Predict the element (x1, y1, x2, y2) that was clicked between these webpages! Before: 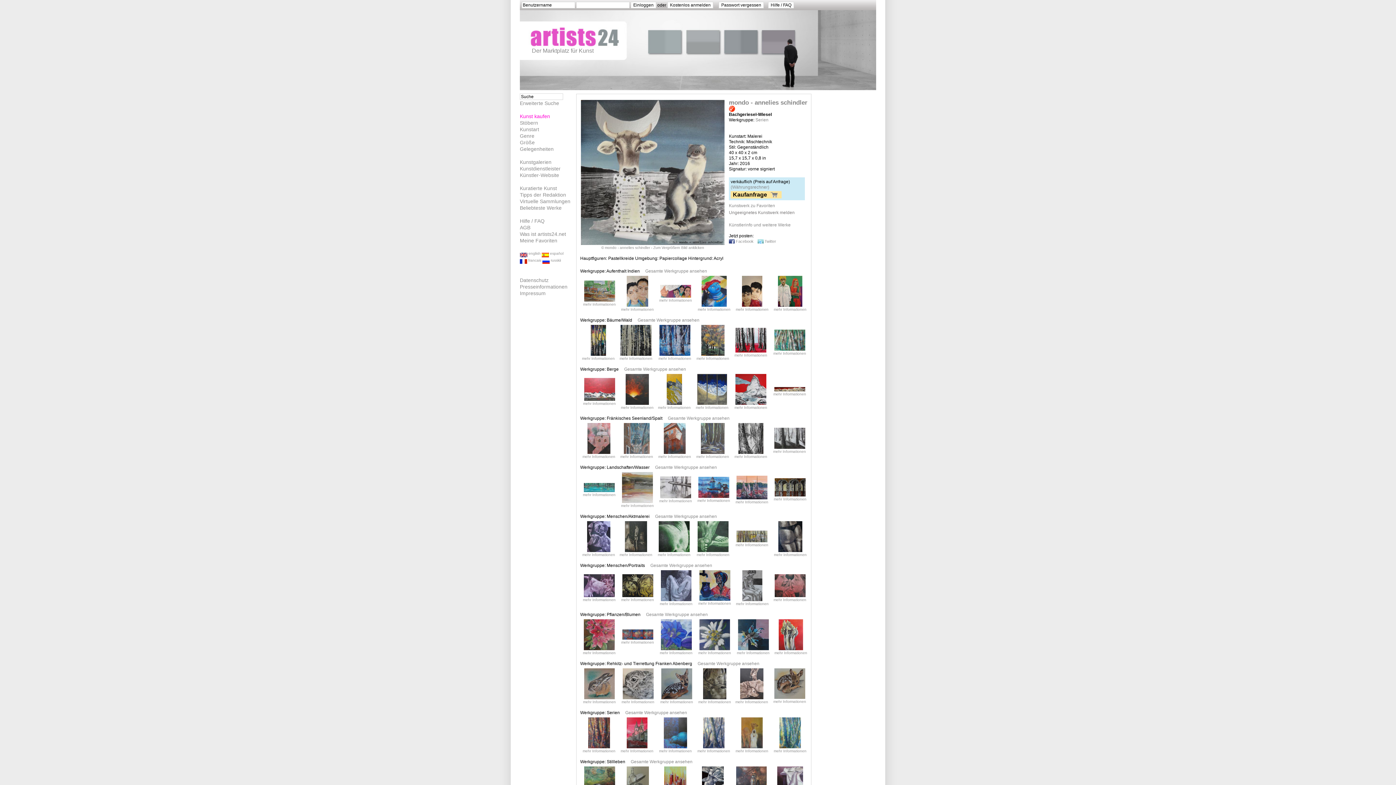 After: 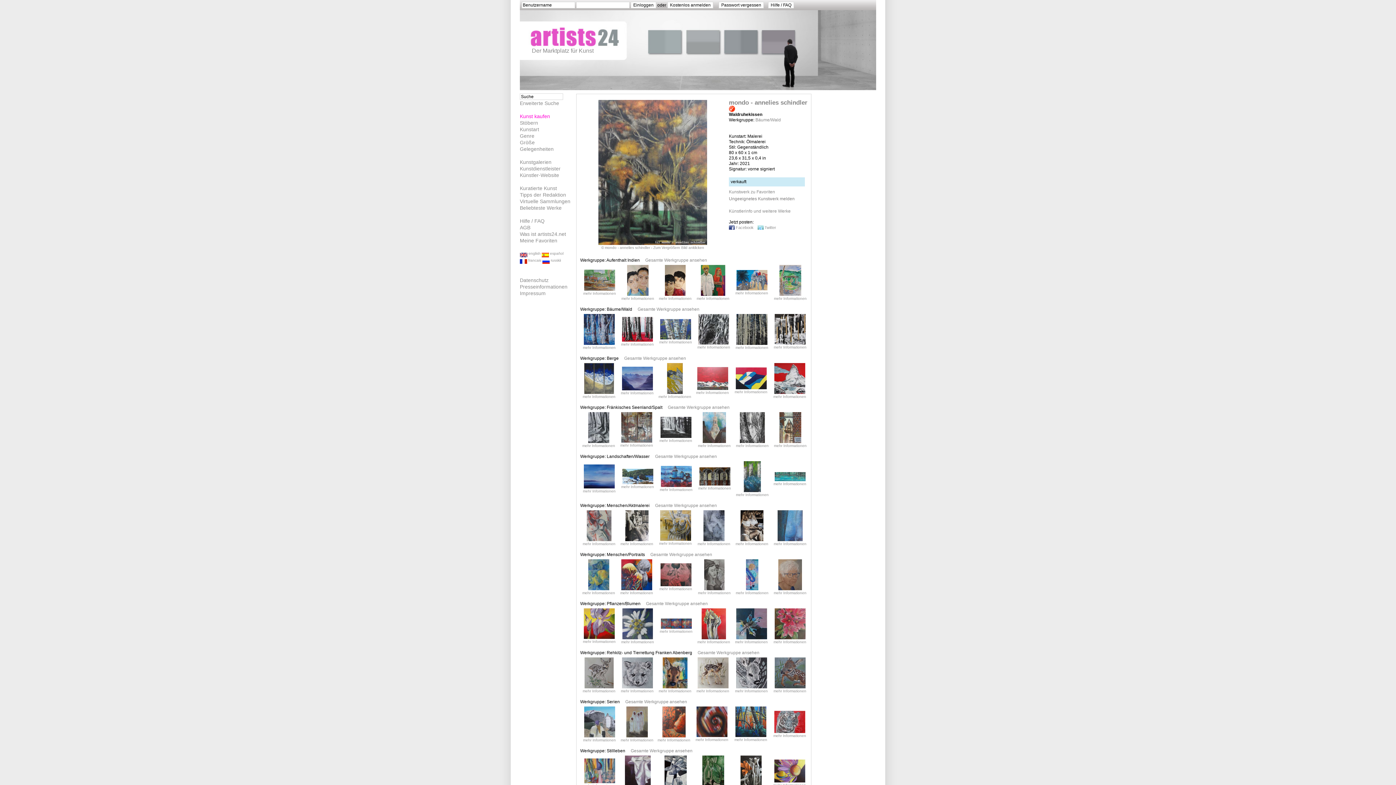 Action: bbox: (696, 356, 729, 360) label: mehr Informationen